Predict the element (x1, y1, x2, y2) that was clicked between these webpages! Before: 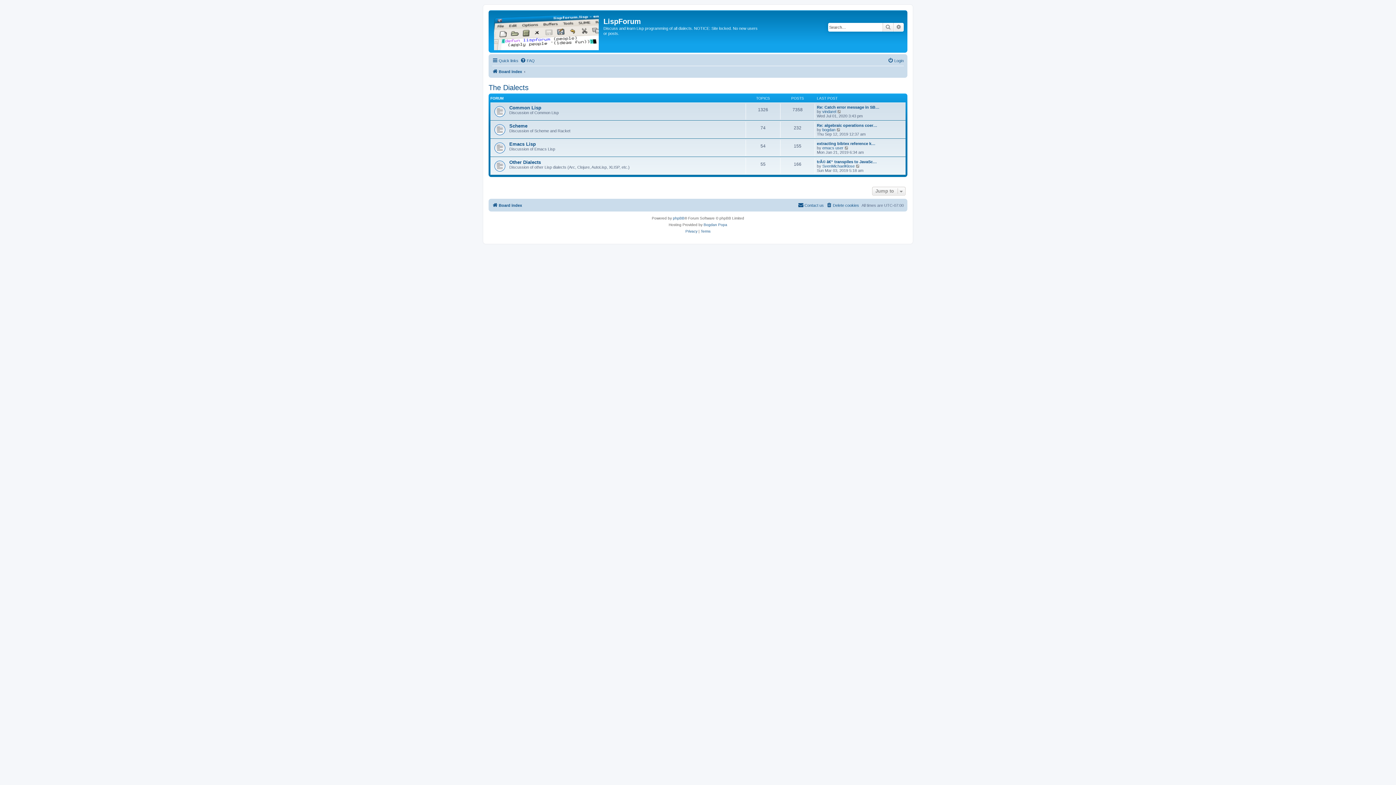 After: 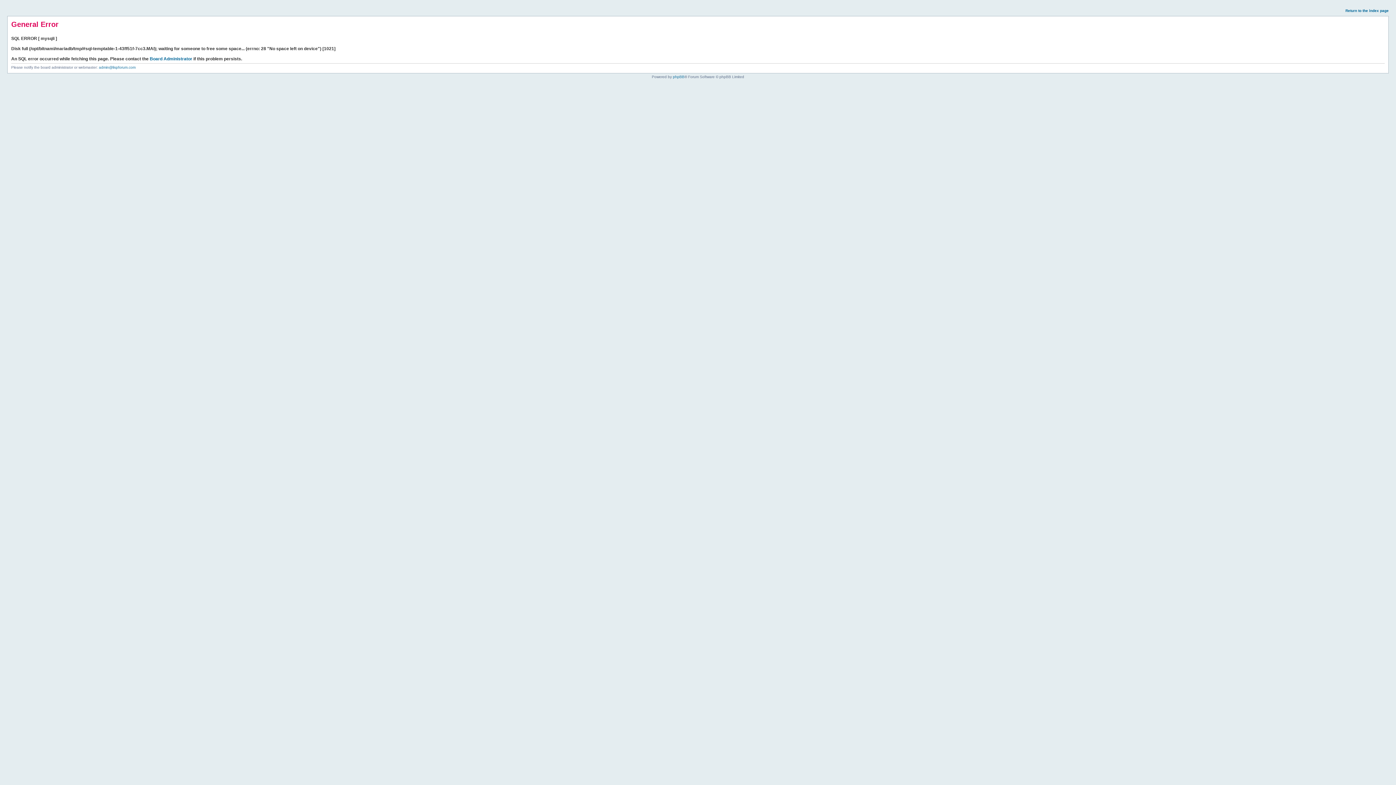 Action: bbox: (844, 145, 849, 150) label: View the latest post